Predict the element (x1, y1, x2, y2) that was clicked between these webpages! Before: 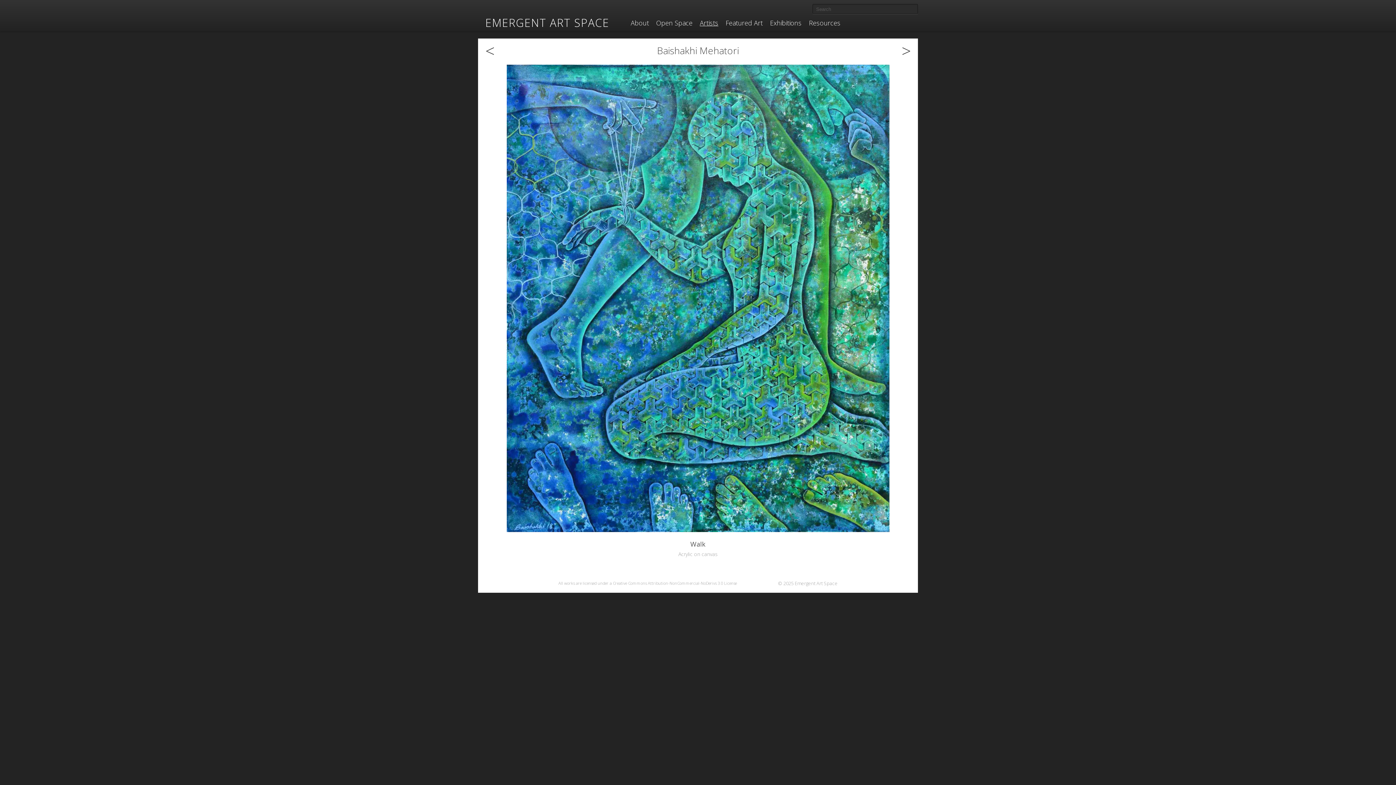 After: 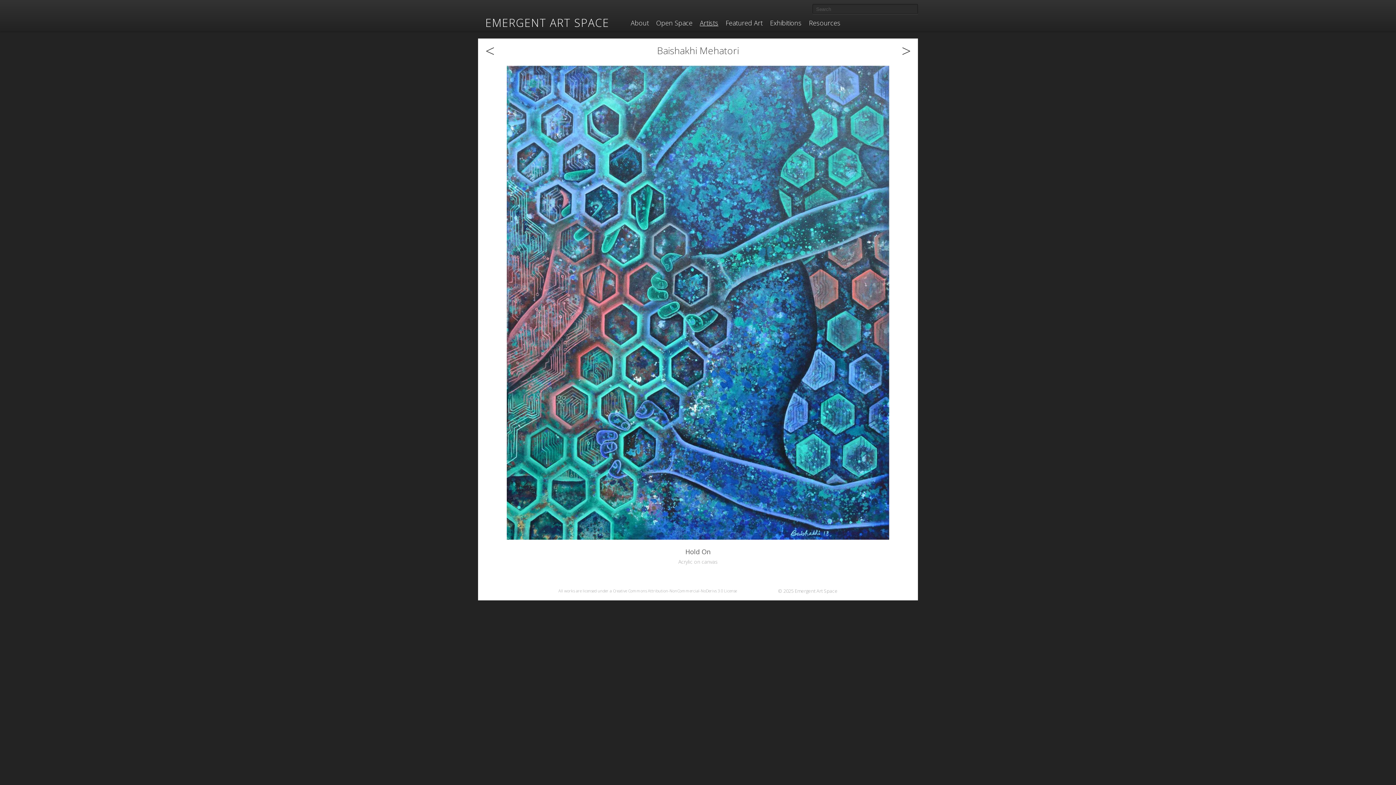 Action: bbox: (485, 45, 509, 55) label: <